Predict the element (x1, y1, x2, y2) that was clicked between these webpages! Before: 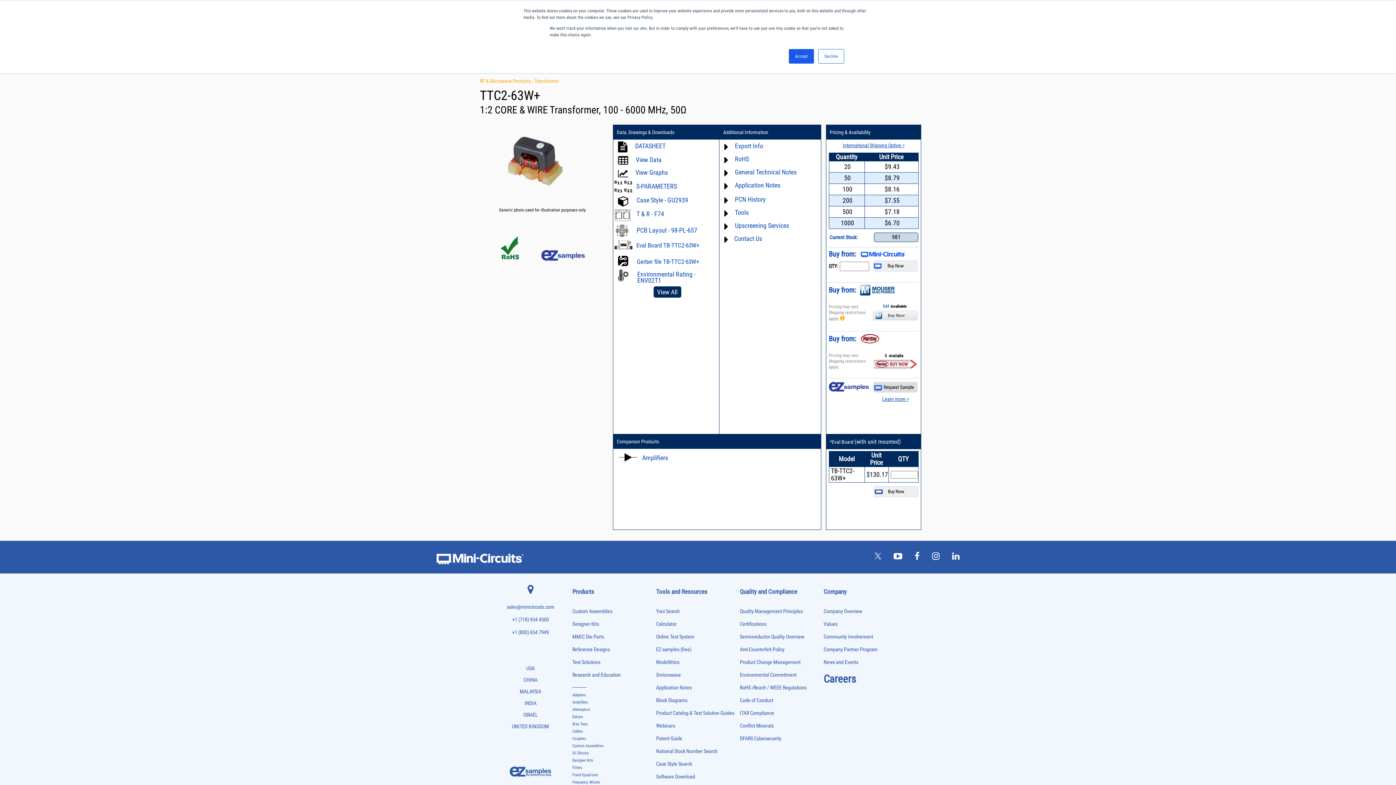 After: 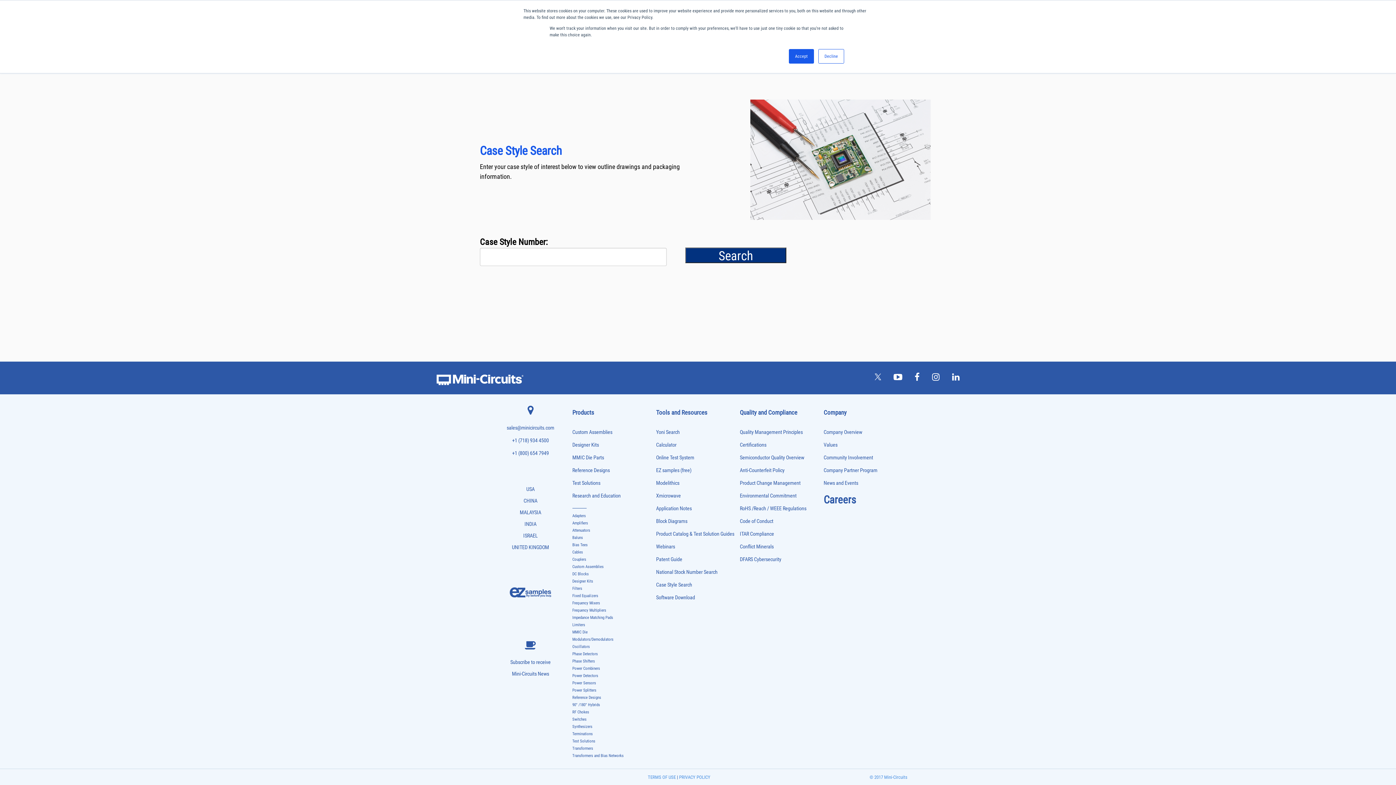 Action: bbox: (656, 761, 692, 767) label: Case Style Search